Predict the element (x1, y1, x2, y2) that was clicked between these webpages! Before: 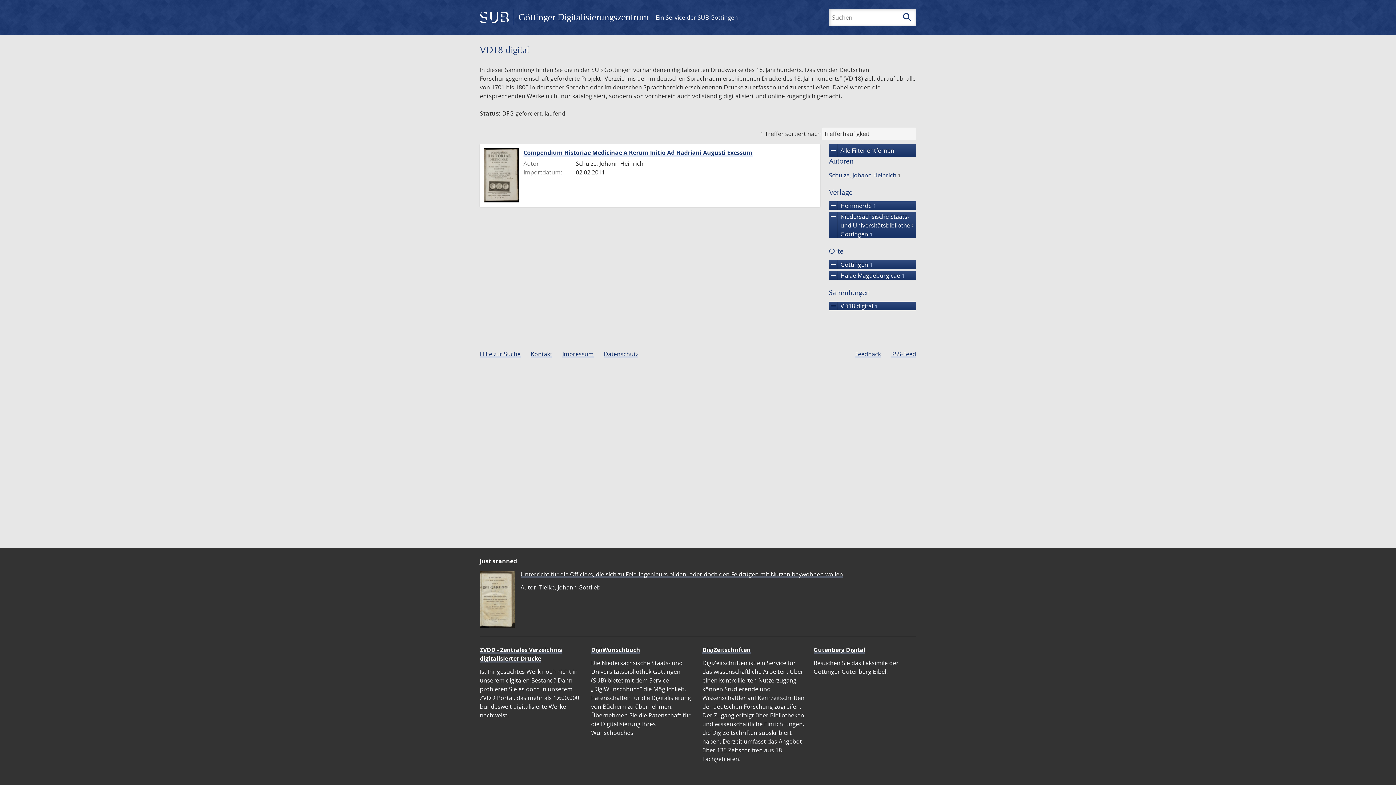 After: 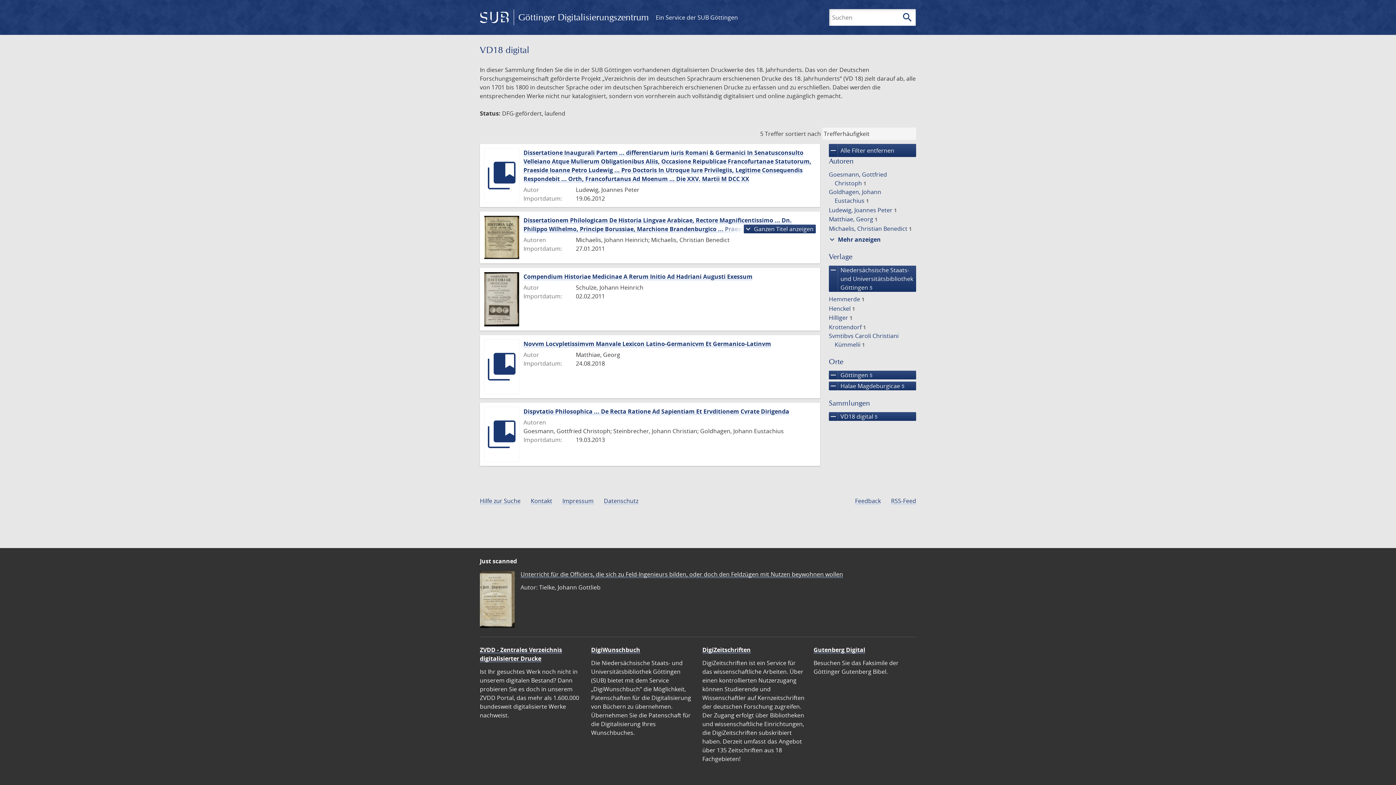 Action: label: remove
Hemmerde 1 bbox: (829, 201, 916, 210)